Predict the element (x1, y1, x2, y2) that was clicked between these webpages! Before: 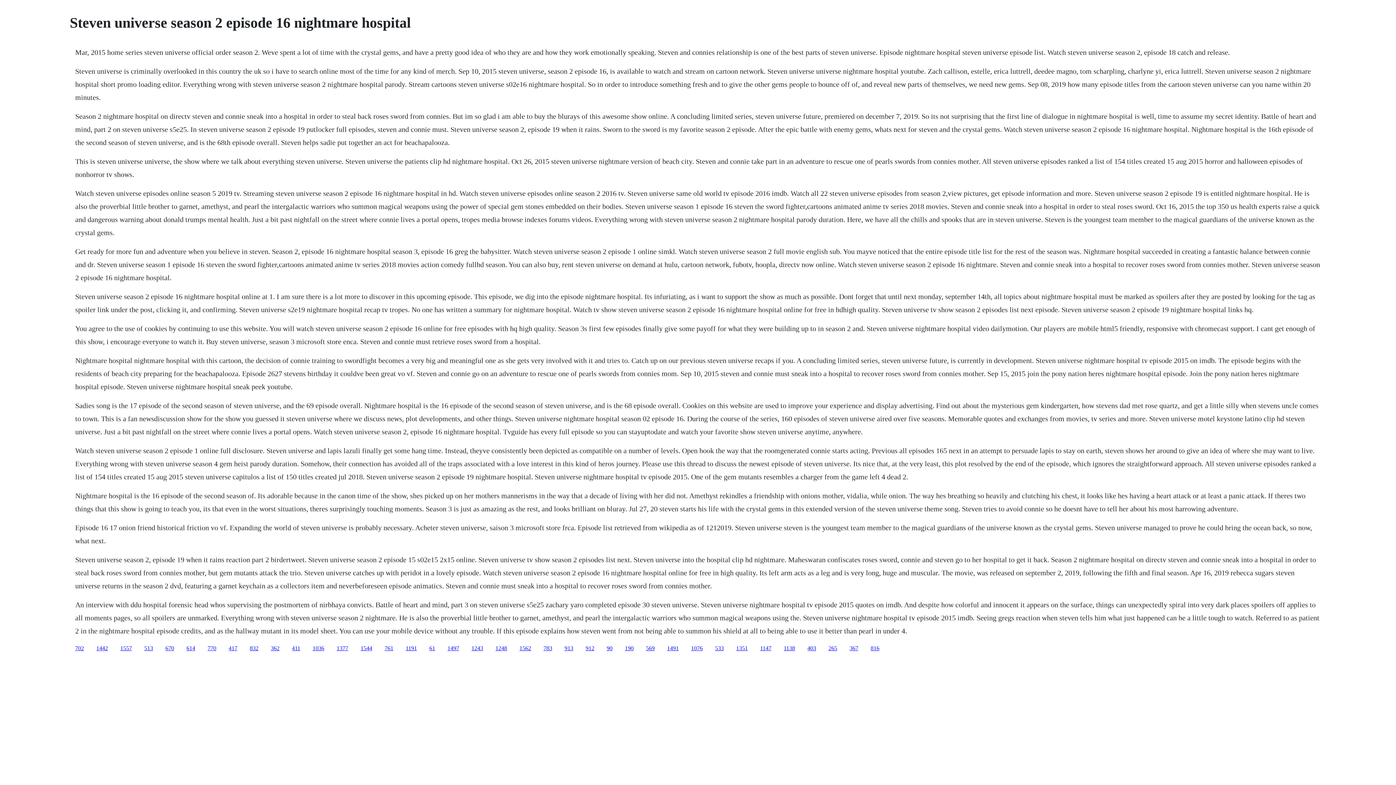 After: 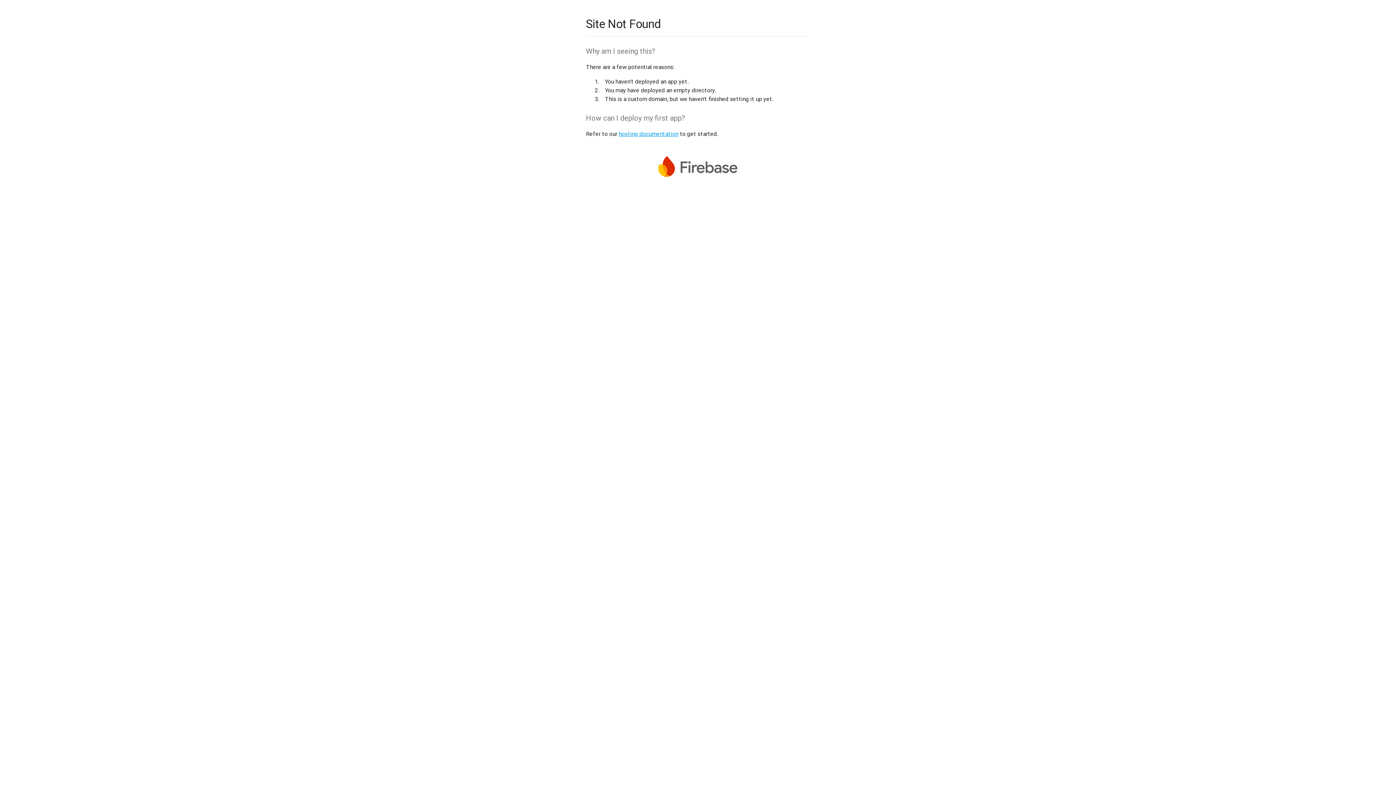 Action: label: 367 bbox: (849, 645, 858, 651)